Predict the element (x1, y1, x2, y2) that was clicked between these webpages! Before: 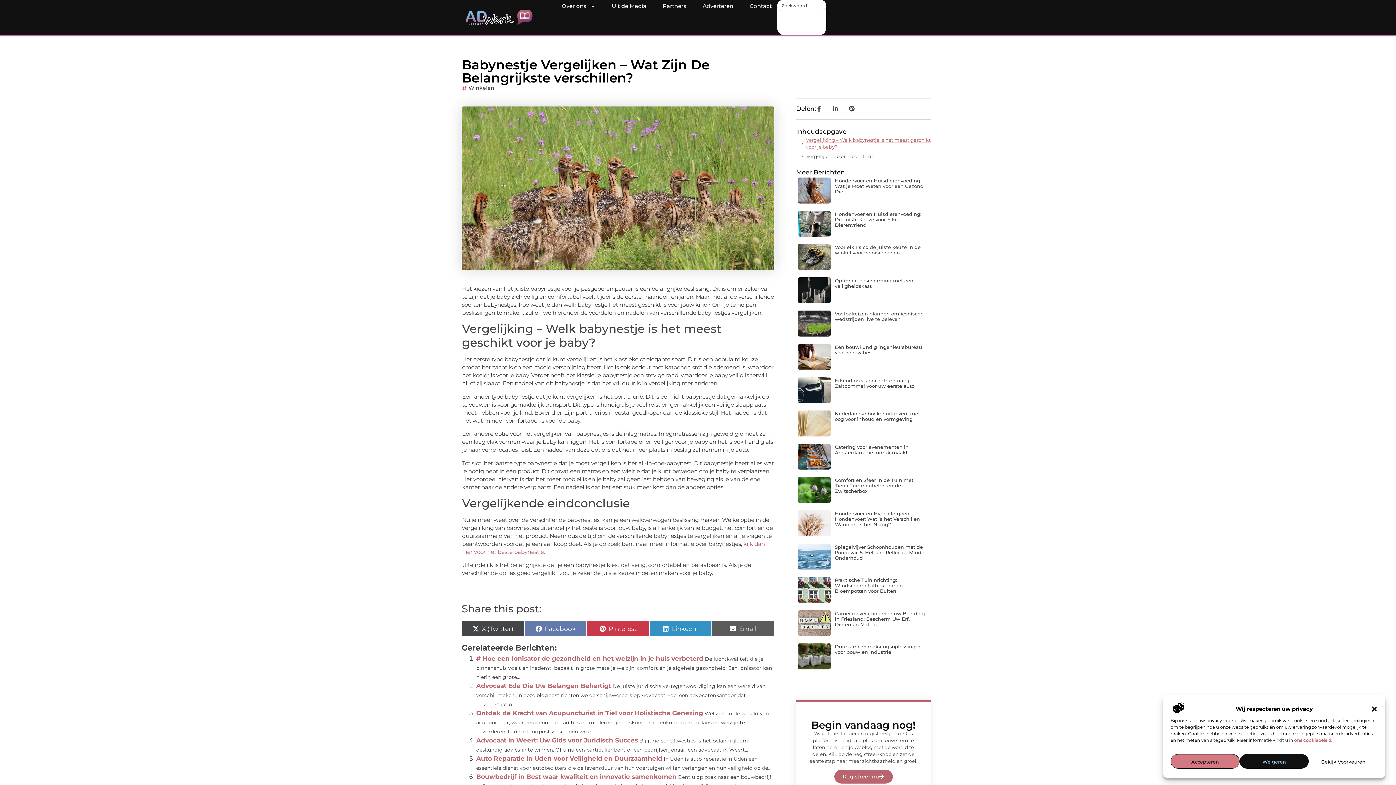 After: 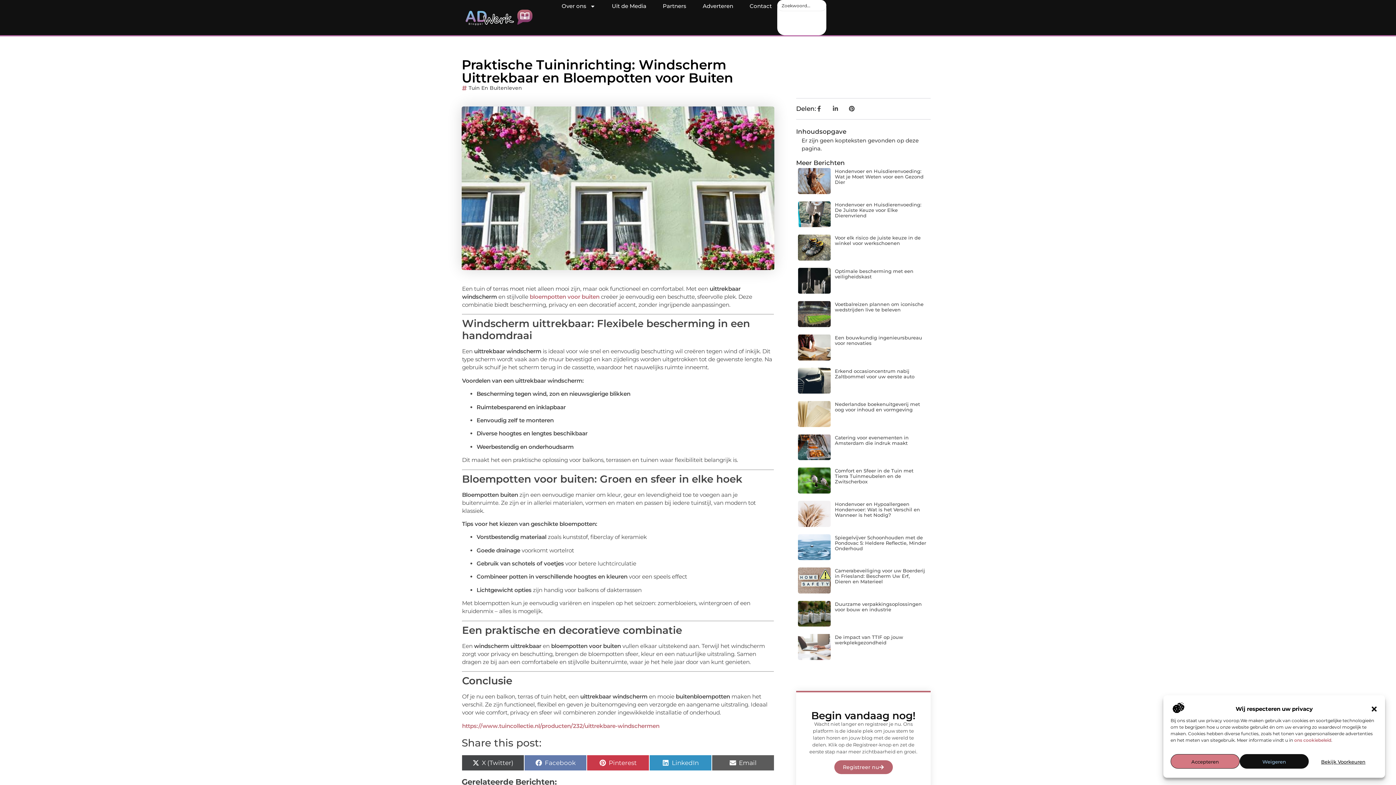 Action: label: Praktische Tuininrichting: Windscherm Uittrekbaar en Bloempotten voor Buiten bbox: (835, 577, 903, 594)